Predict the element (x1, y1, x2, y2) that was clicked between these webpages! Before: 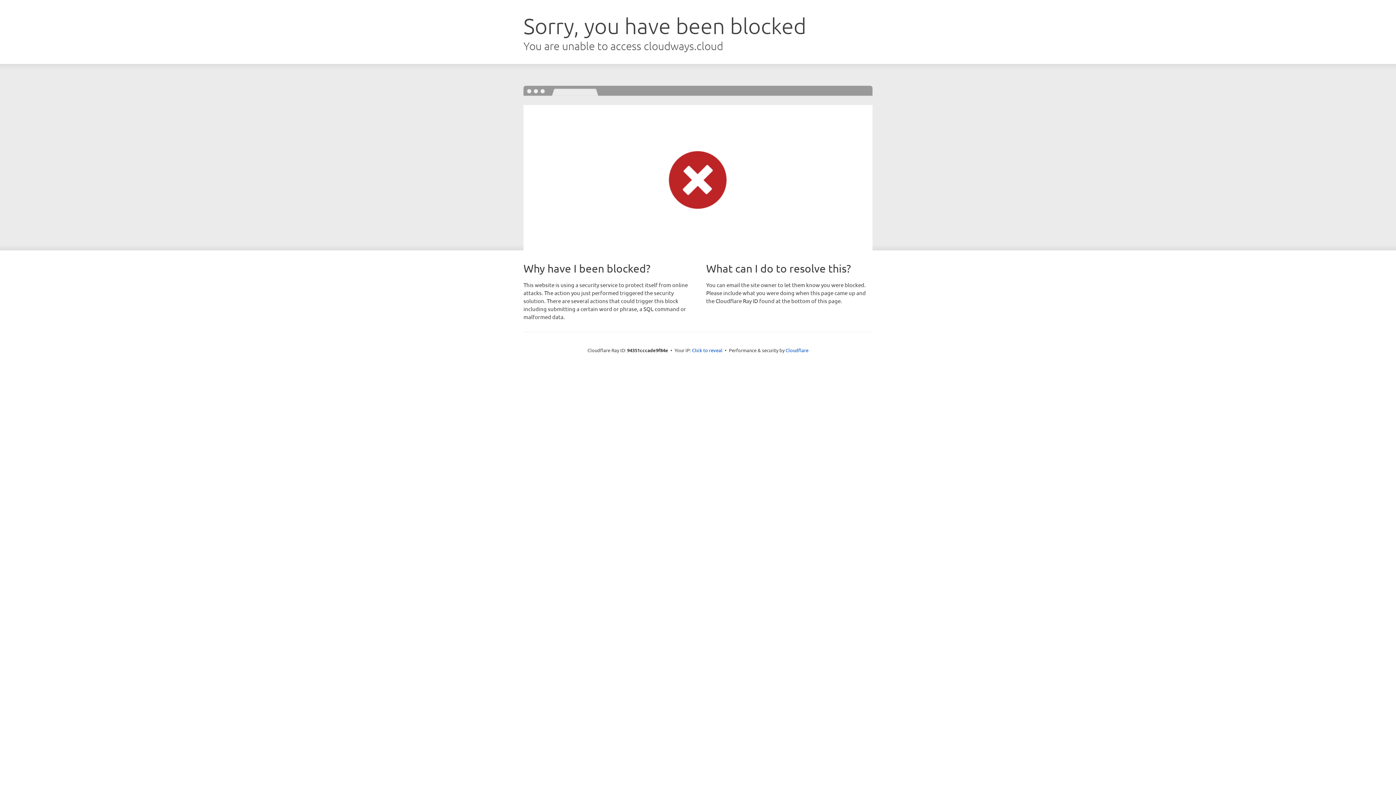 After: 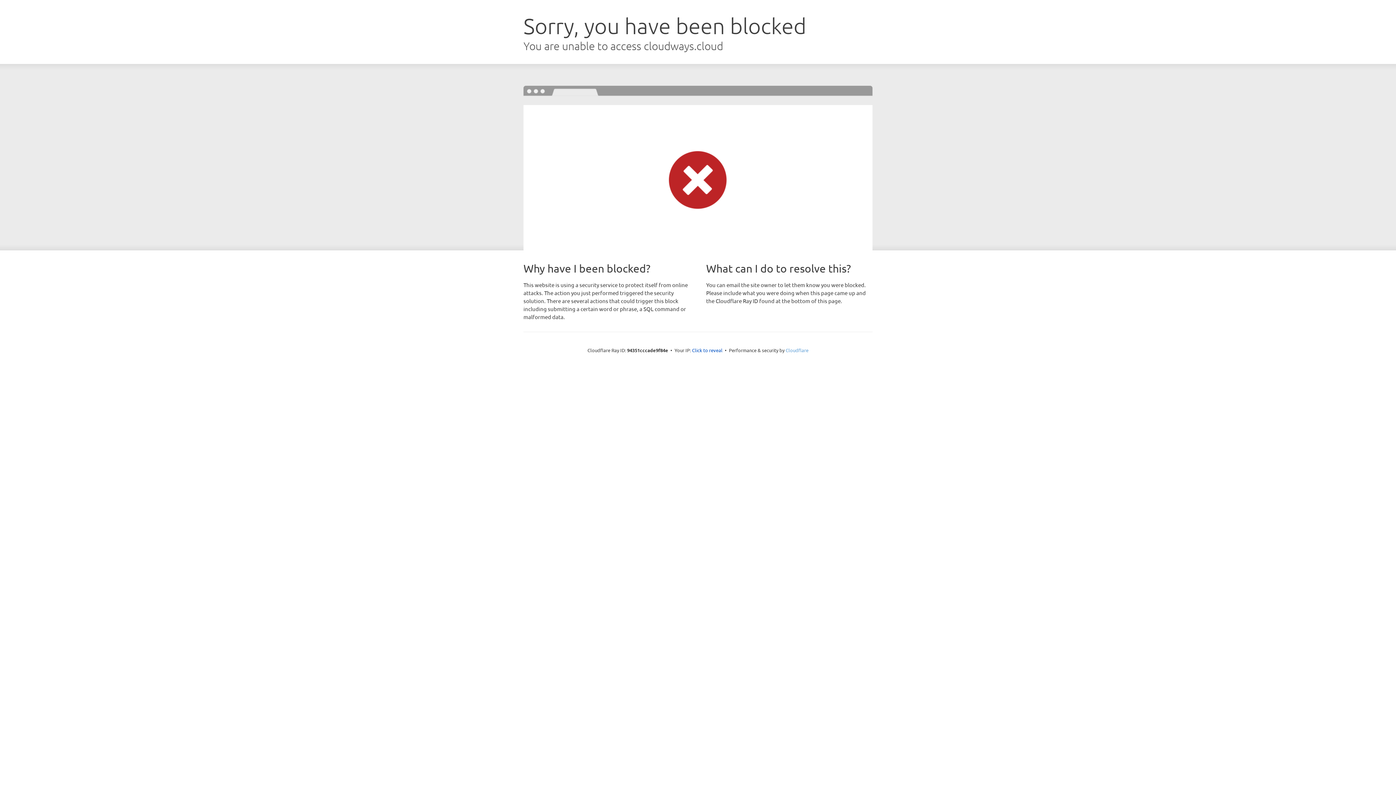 Action: bbox: (785, 347, 808, 353) label: Cloudflare